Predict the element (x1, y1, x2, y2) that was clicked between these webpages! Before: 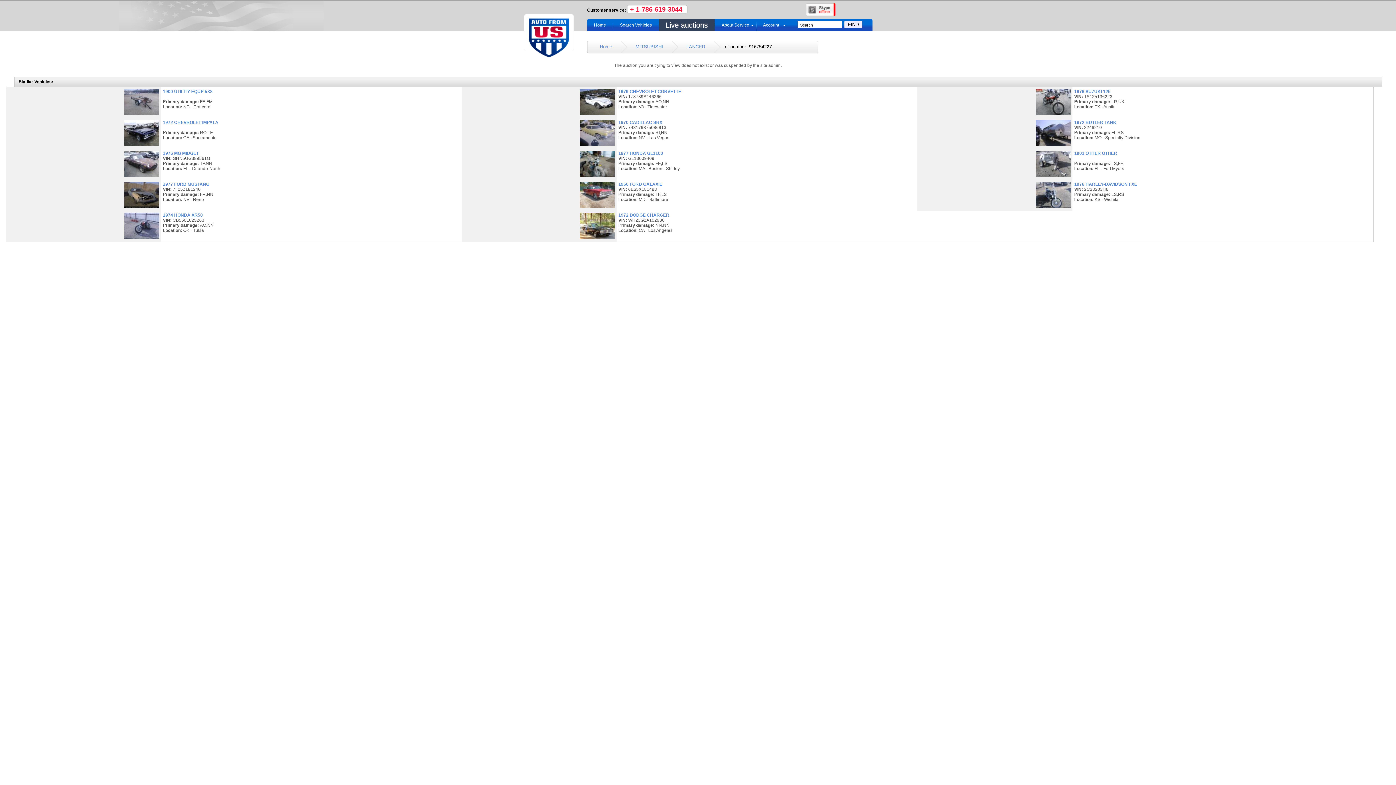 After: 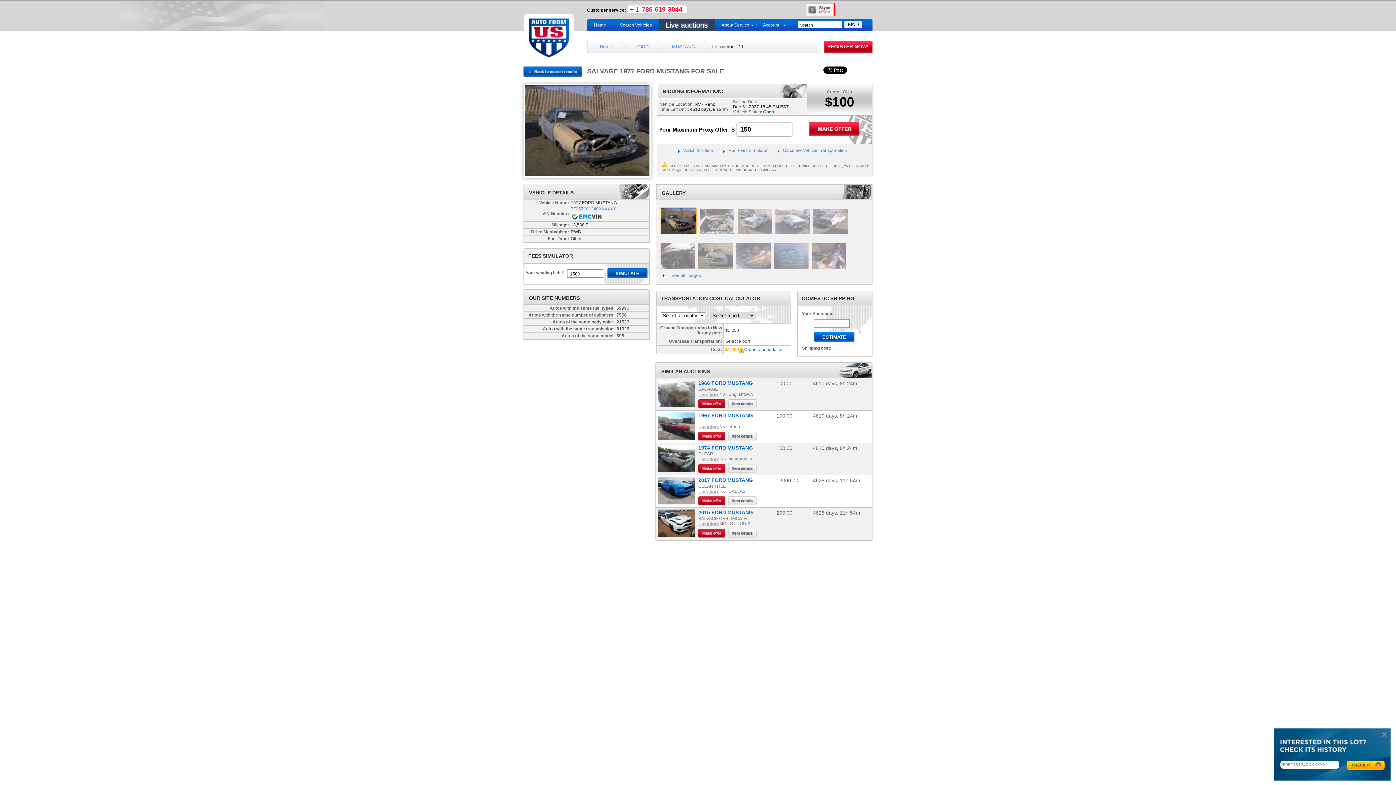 Action: bbox: (162, 181, 209, 186) label: 1977 FORD MUSTANG